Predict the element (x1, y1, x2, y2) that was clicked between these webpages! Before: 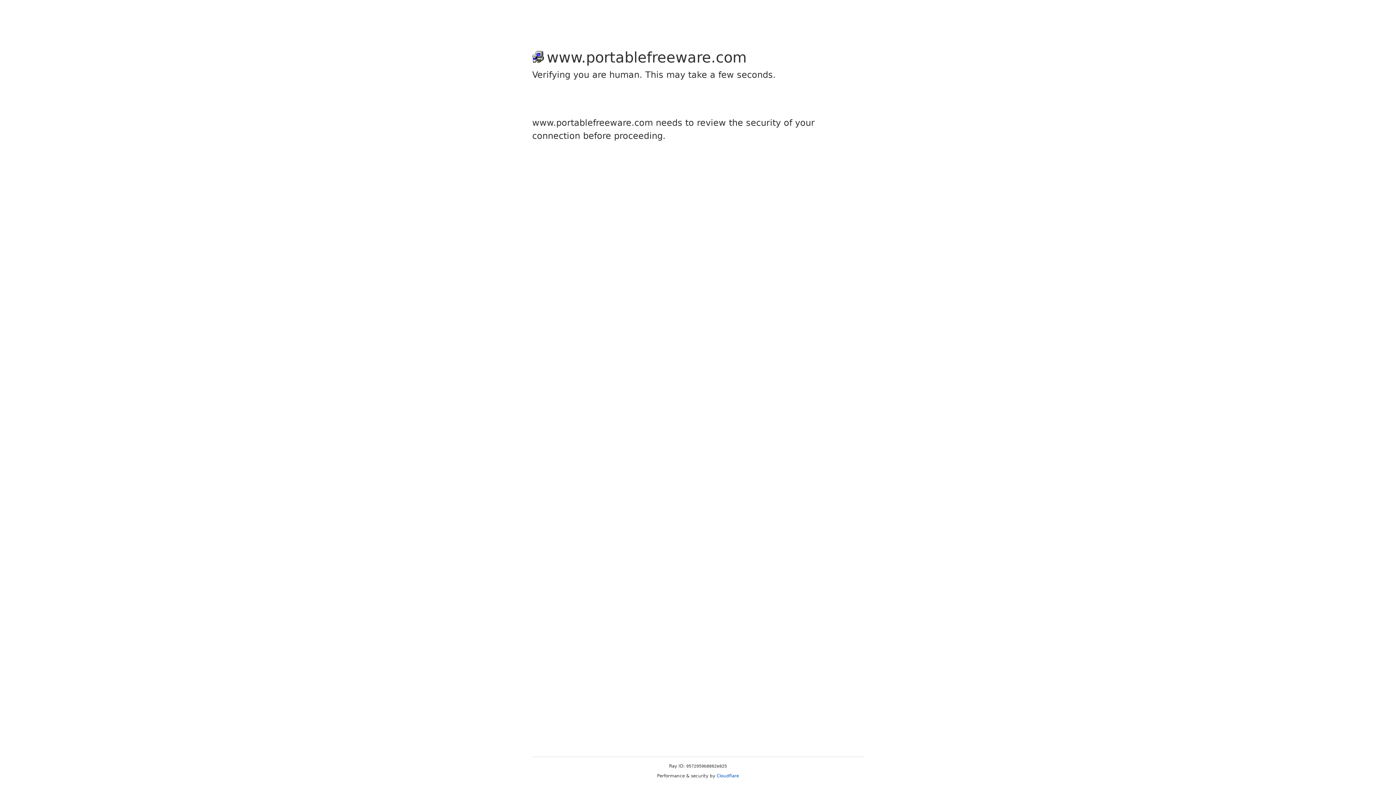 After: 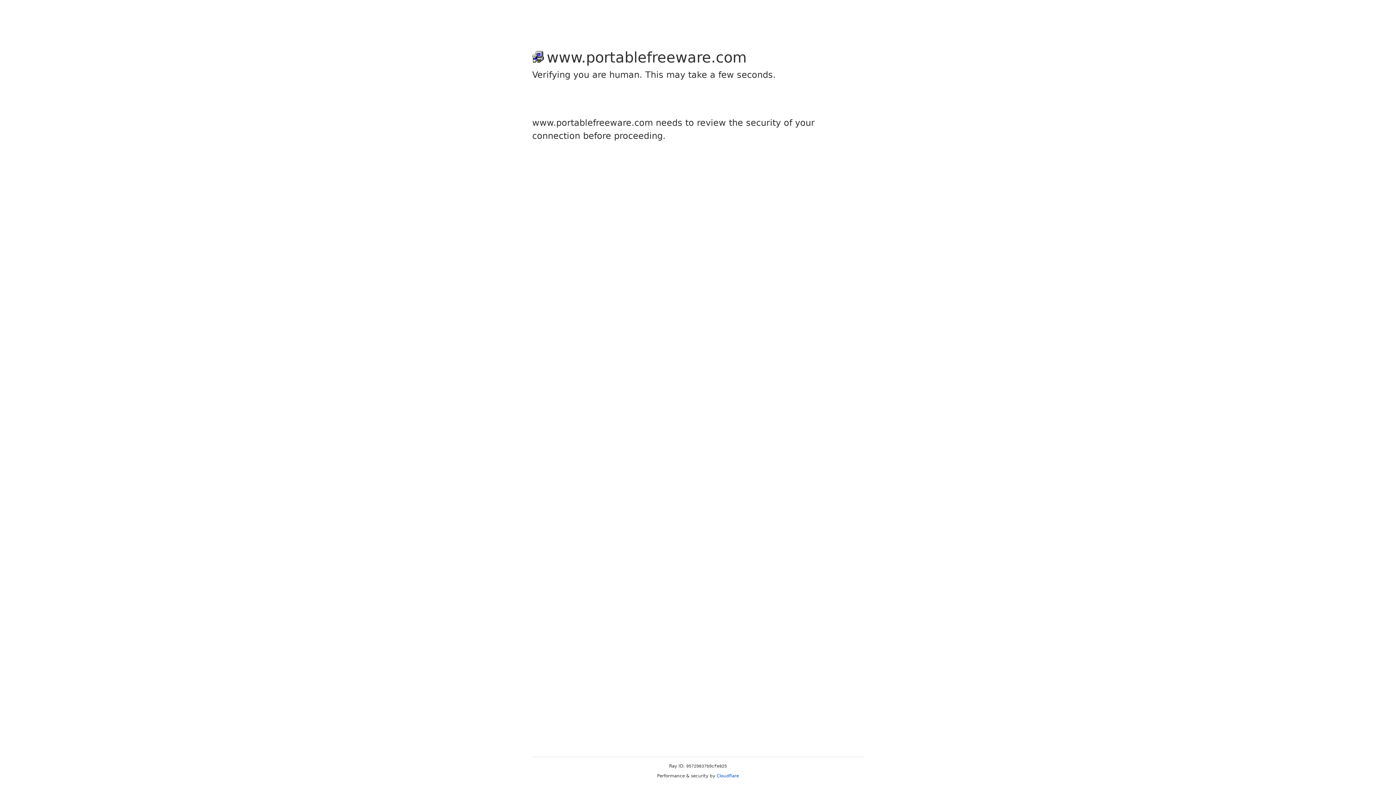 Action: label: Cloudflare bbox: (716, 773, 739, 778)